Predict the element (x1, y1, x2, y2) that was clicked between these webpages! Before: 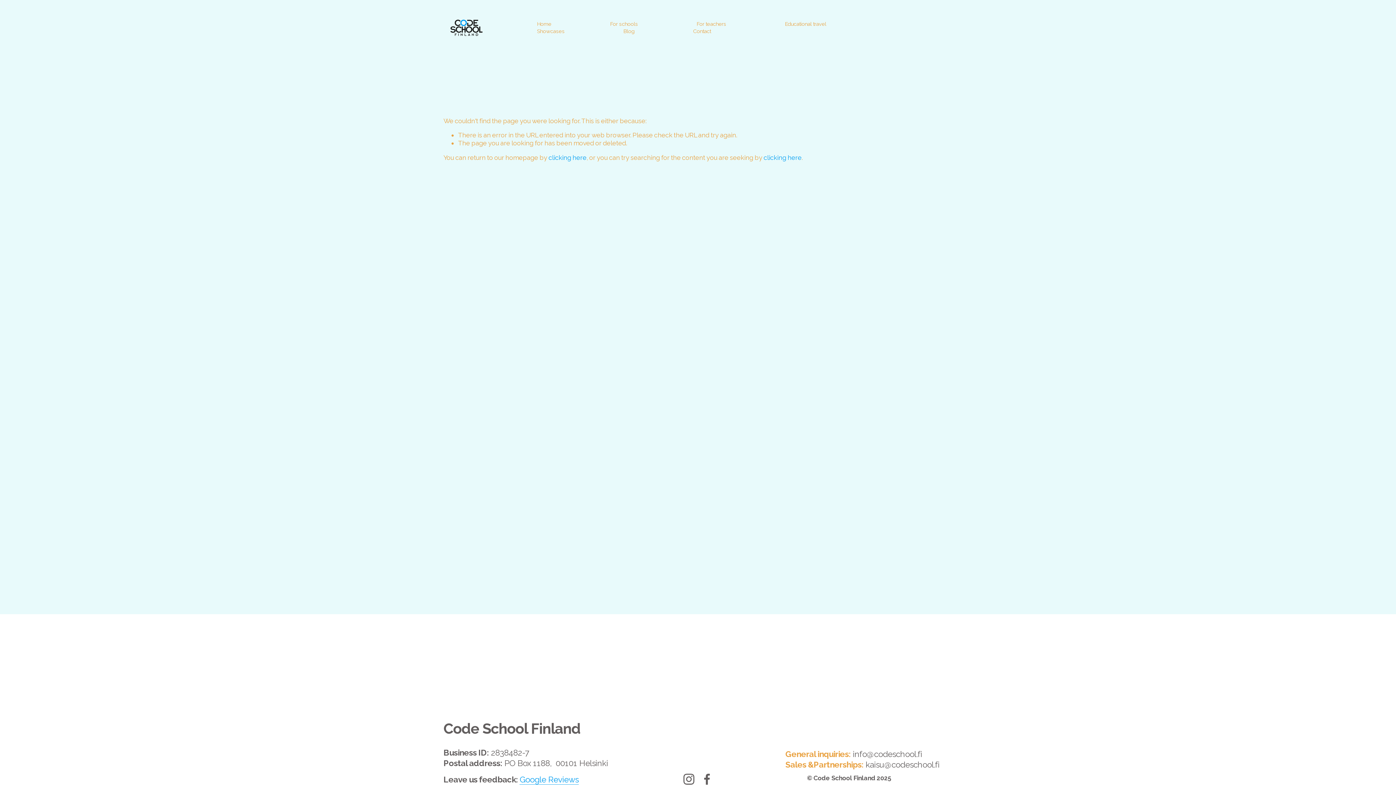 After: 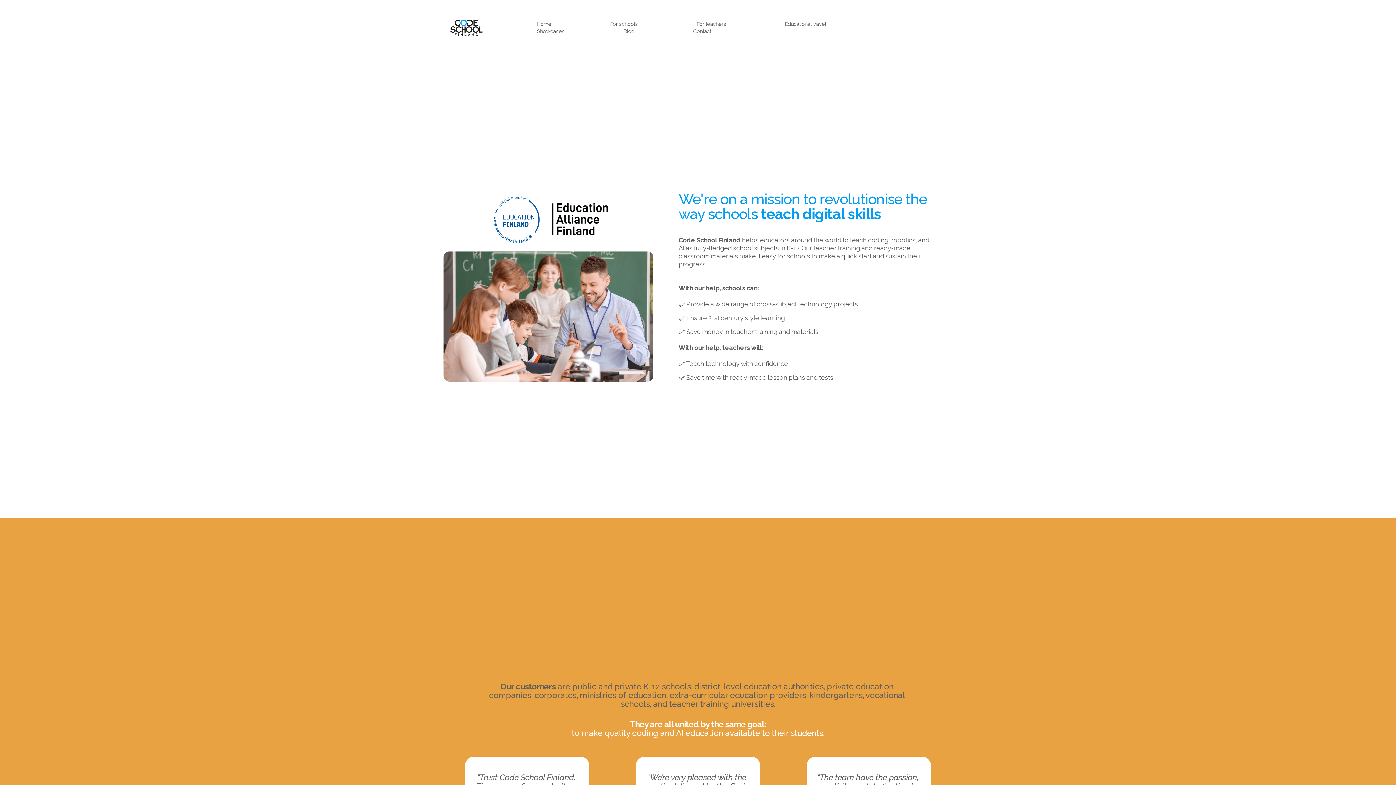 Action: label: clicking here bbox: (548, 153, 586, 161)